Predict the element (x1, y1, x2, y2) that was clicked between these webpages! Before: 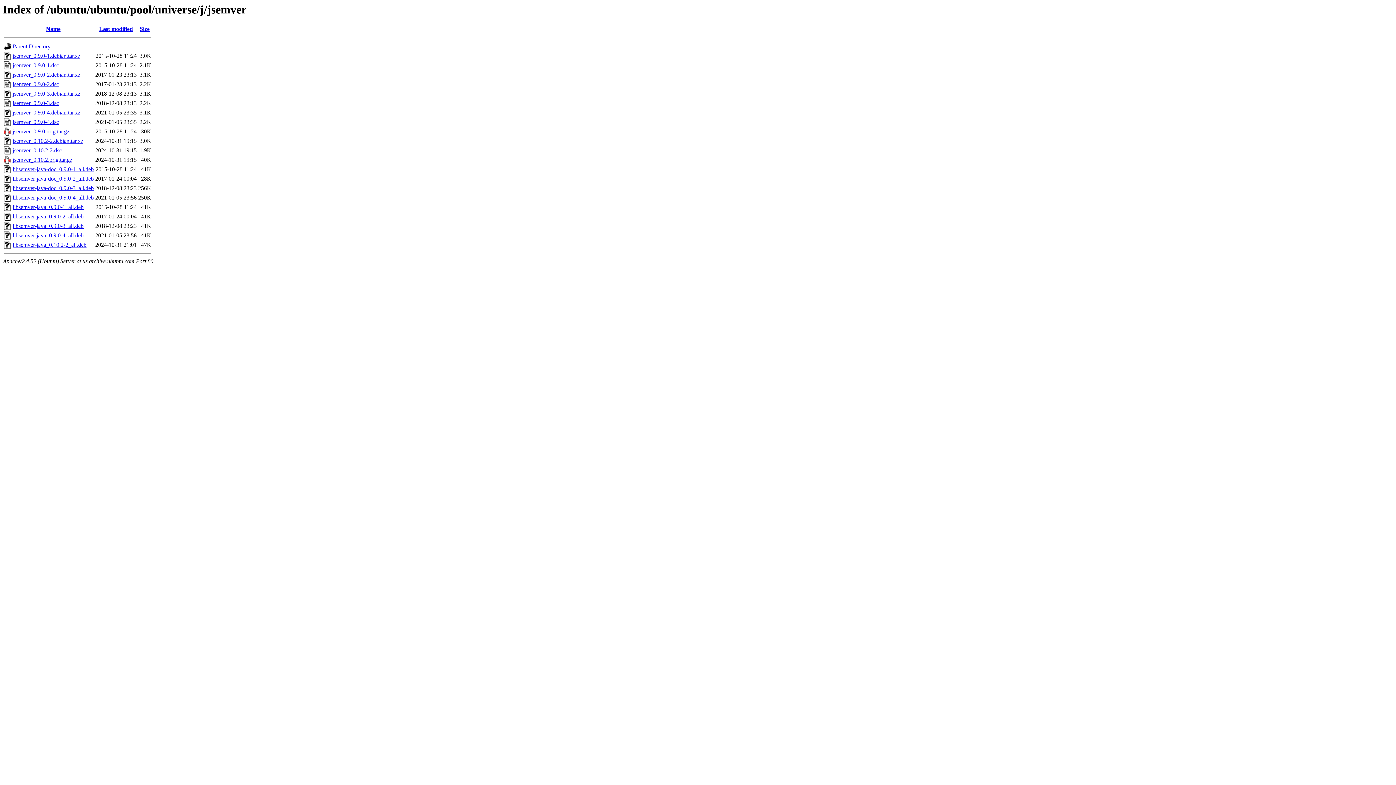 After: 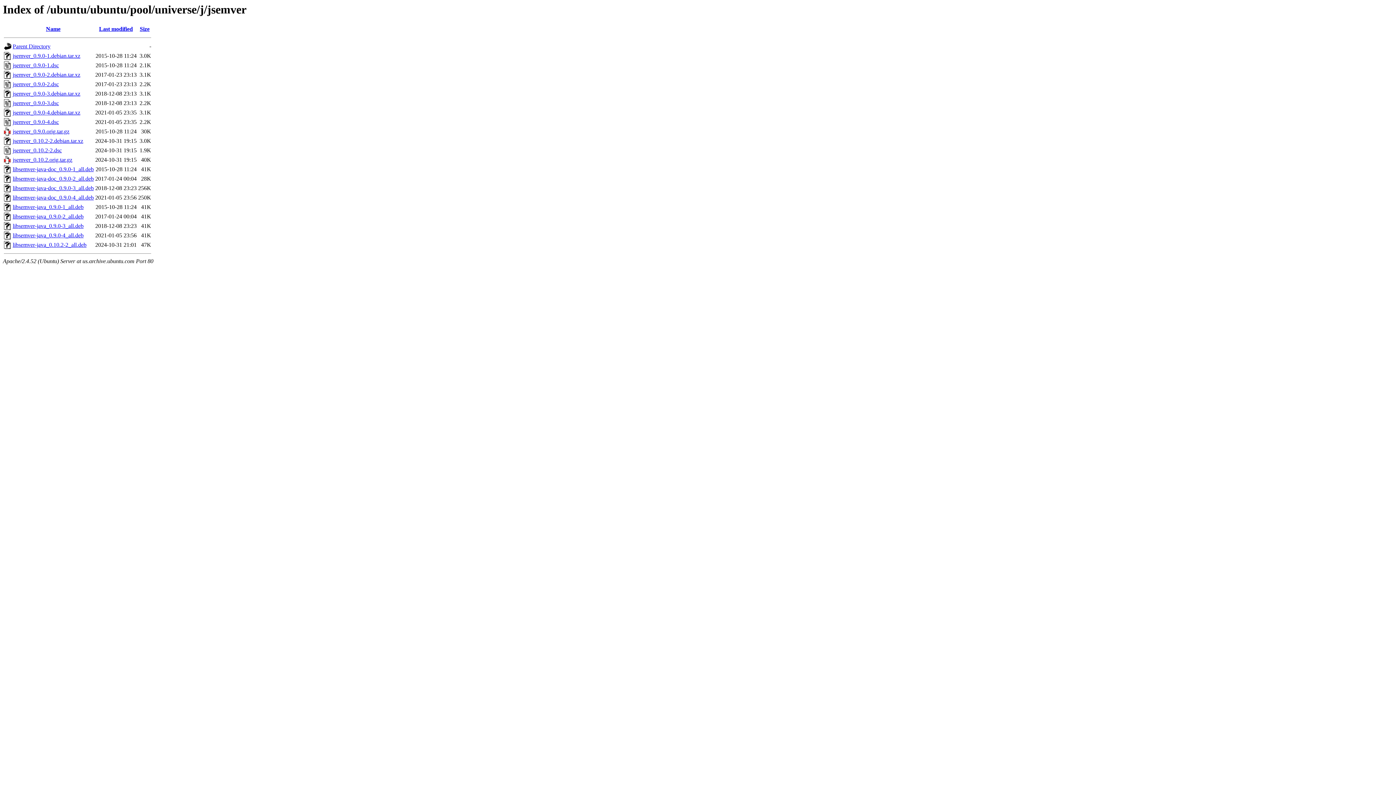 Action: bbox: (12, 185, 93, 191) label: libsemver-java-doc_0.9.0-3_all.deb